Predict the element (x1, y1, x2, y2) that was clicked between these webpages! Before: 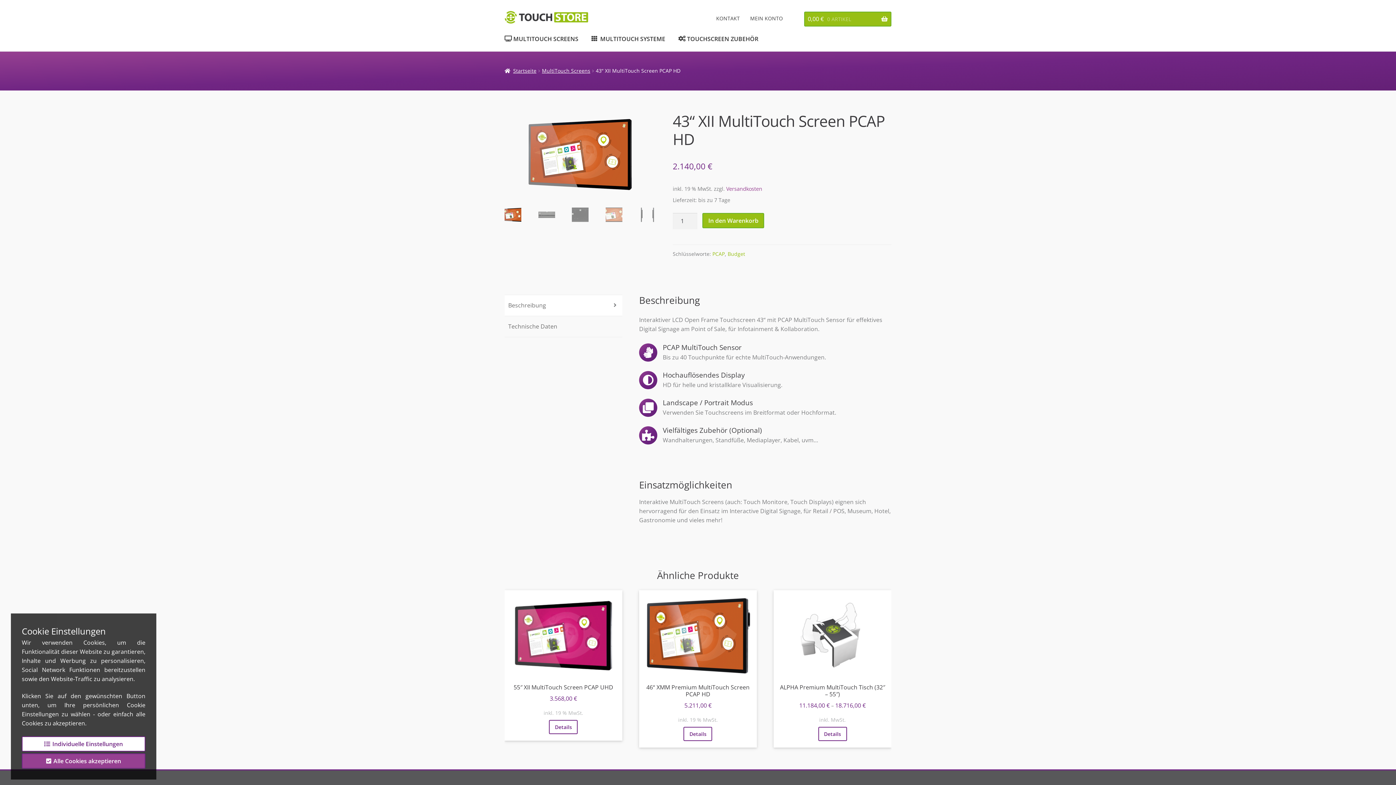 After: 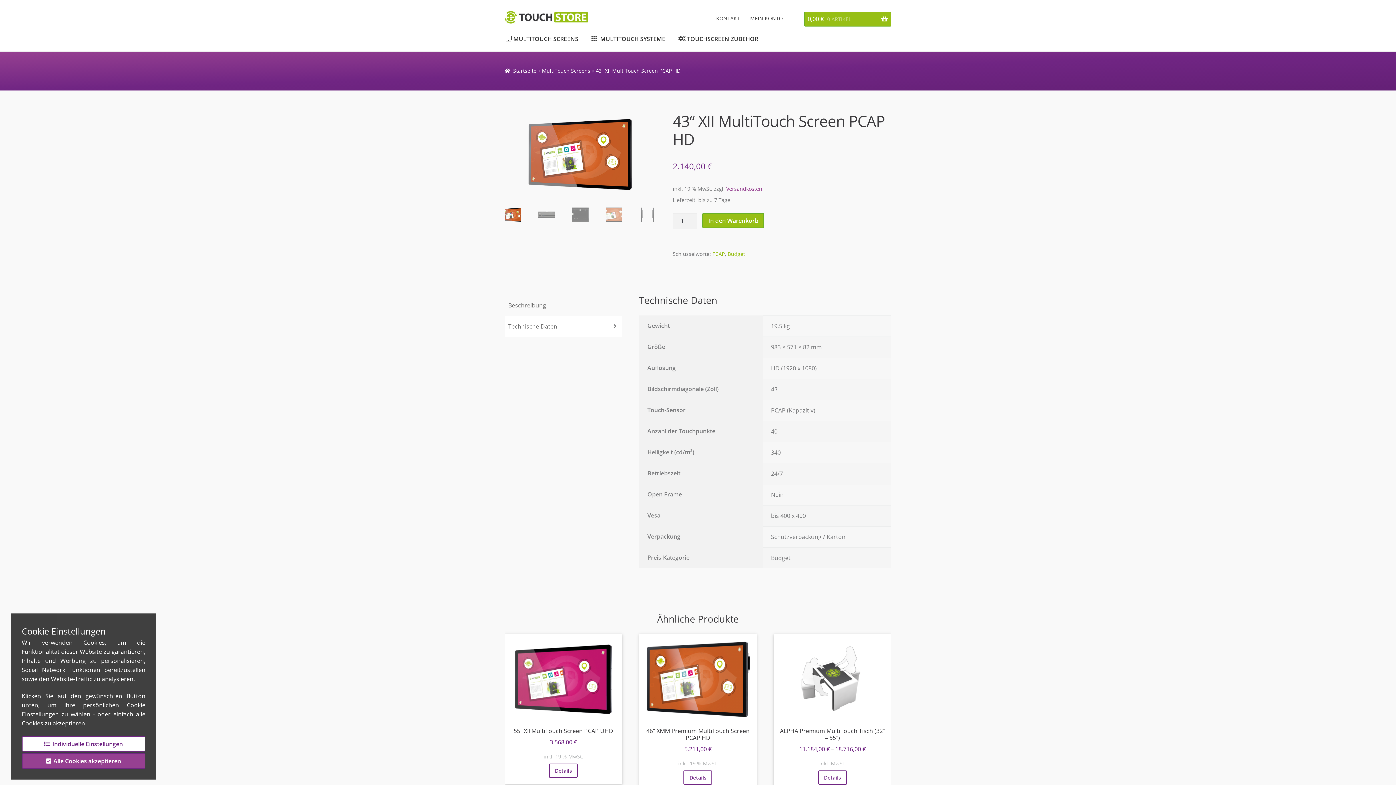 Action: bbox: (504, 316, 622, 337) label: Technische Daten